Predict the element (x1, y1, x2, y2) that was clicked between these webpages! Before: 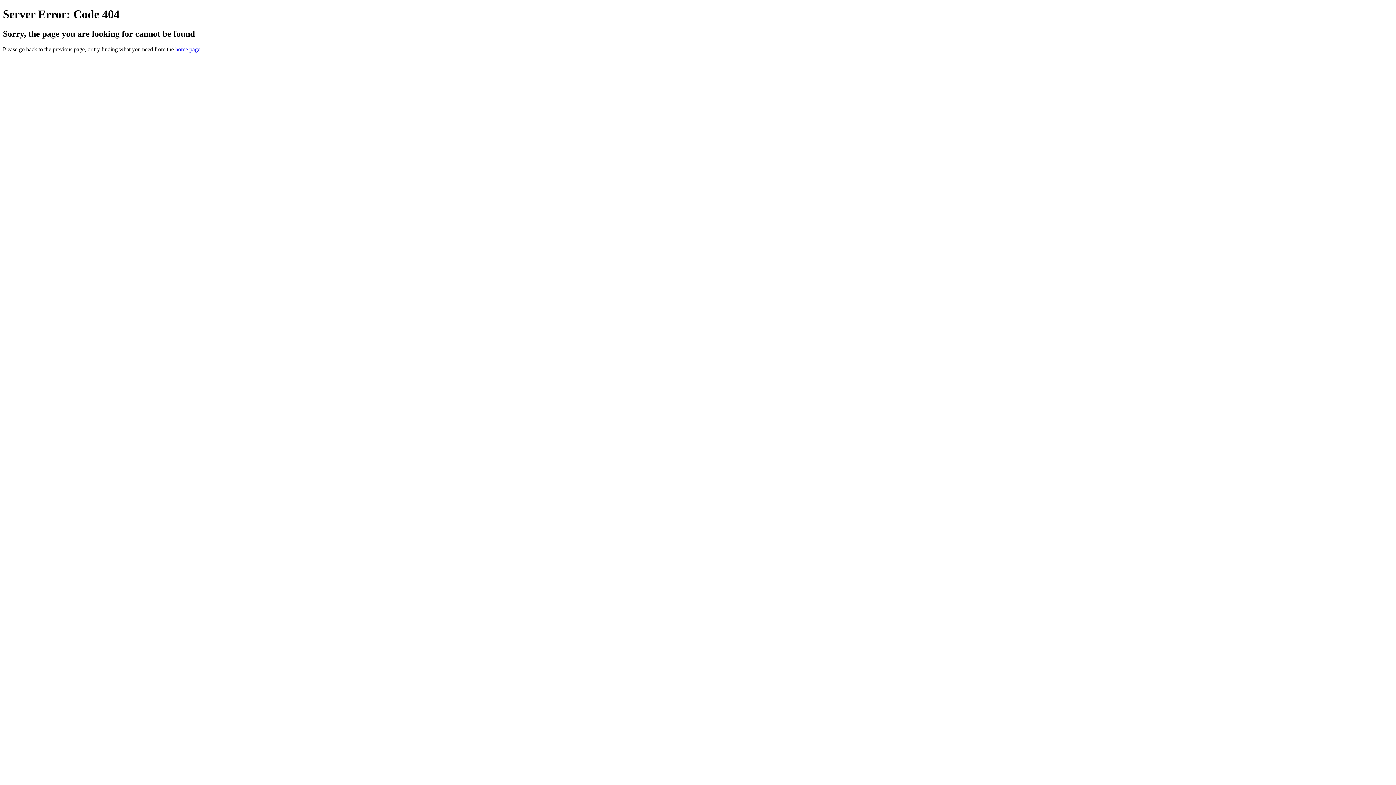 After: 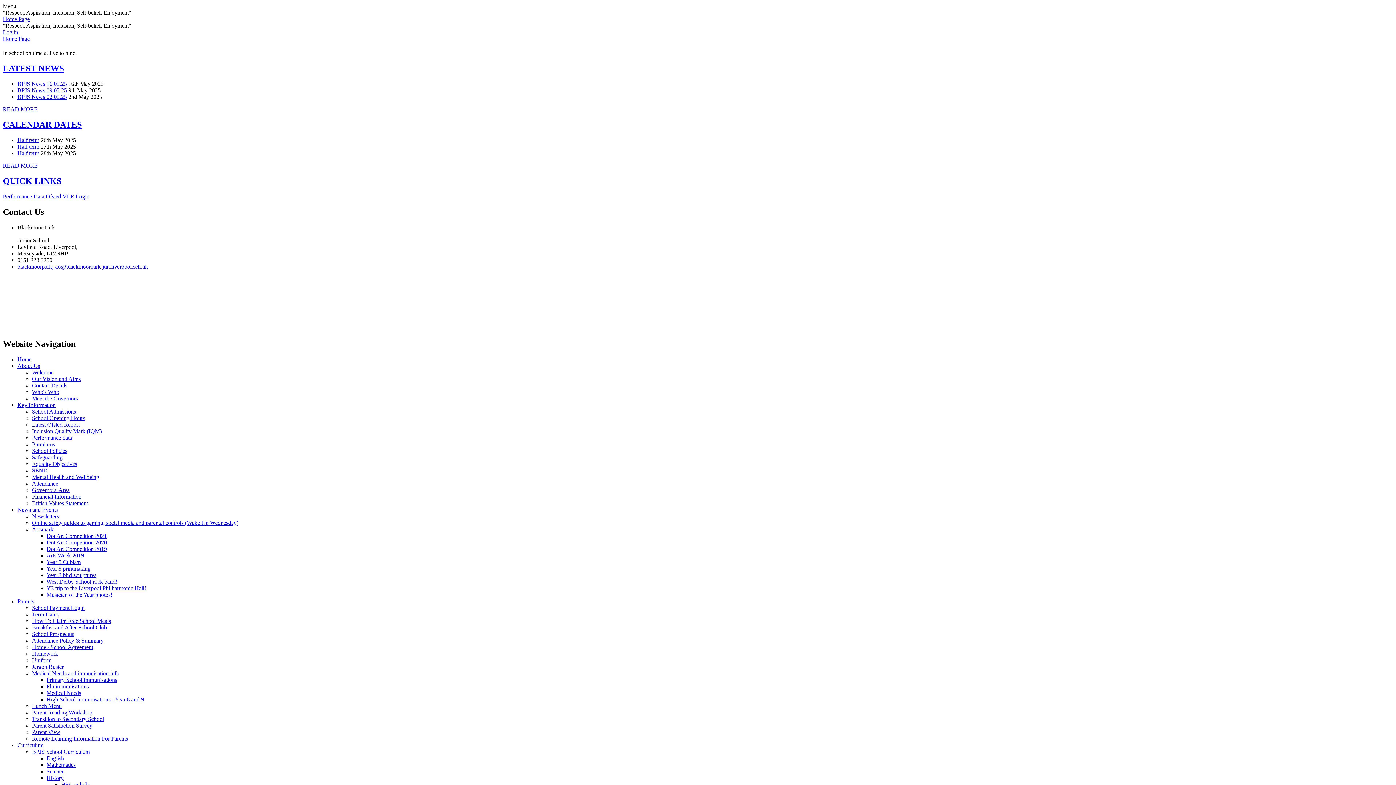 Action: bbox: (175, 46, 200, 52) label: home page